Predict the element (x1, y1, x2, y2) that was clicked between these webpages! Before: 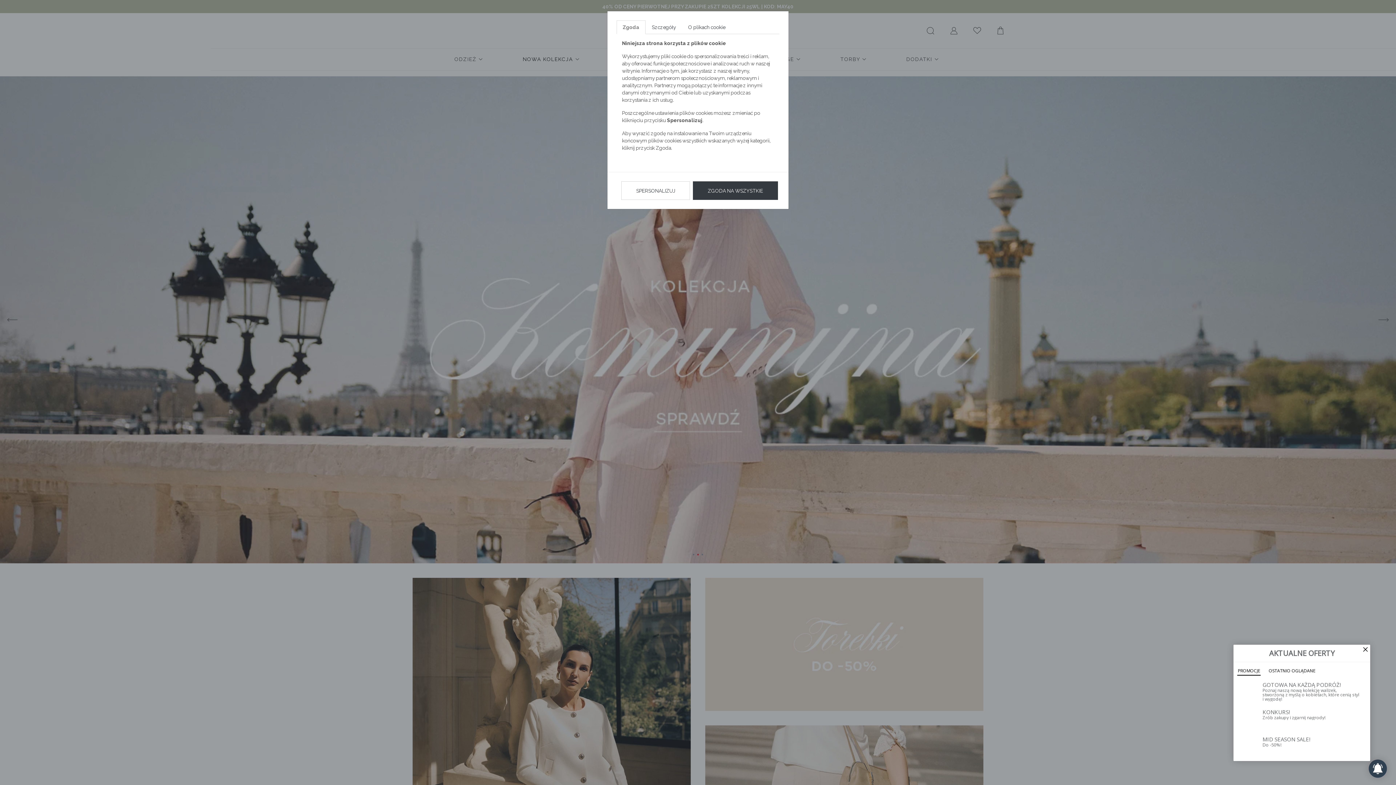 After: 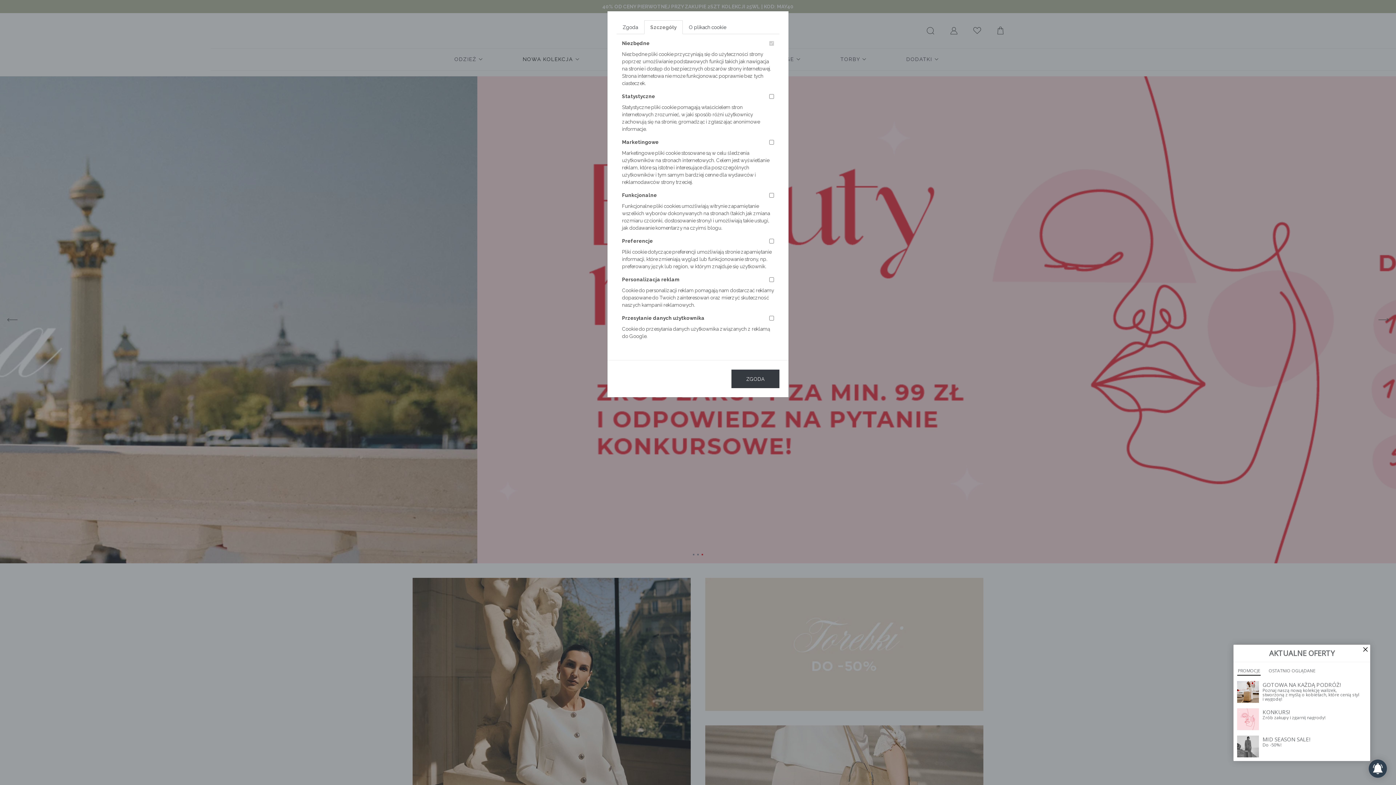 Action: bbox: (621, 181, 690, 200) label: SPERSONALIZUJ